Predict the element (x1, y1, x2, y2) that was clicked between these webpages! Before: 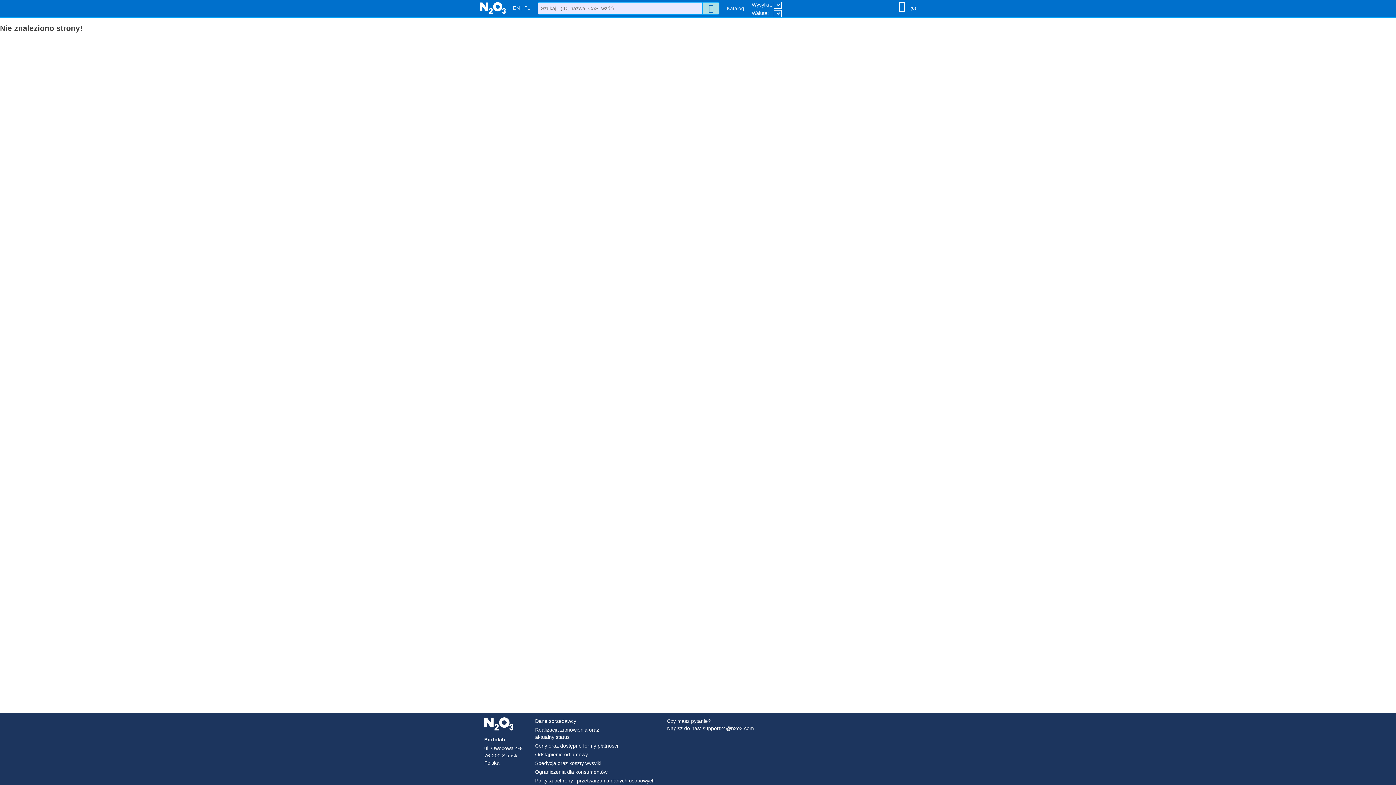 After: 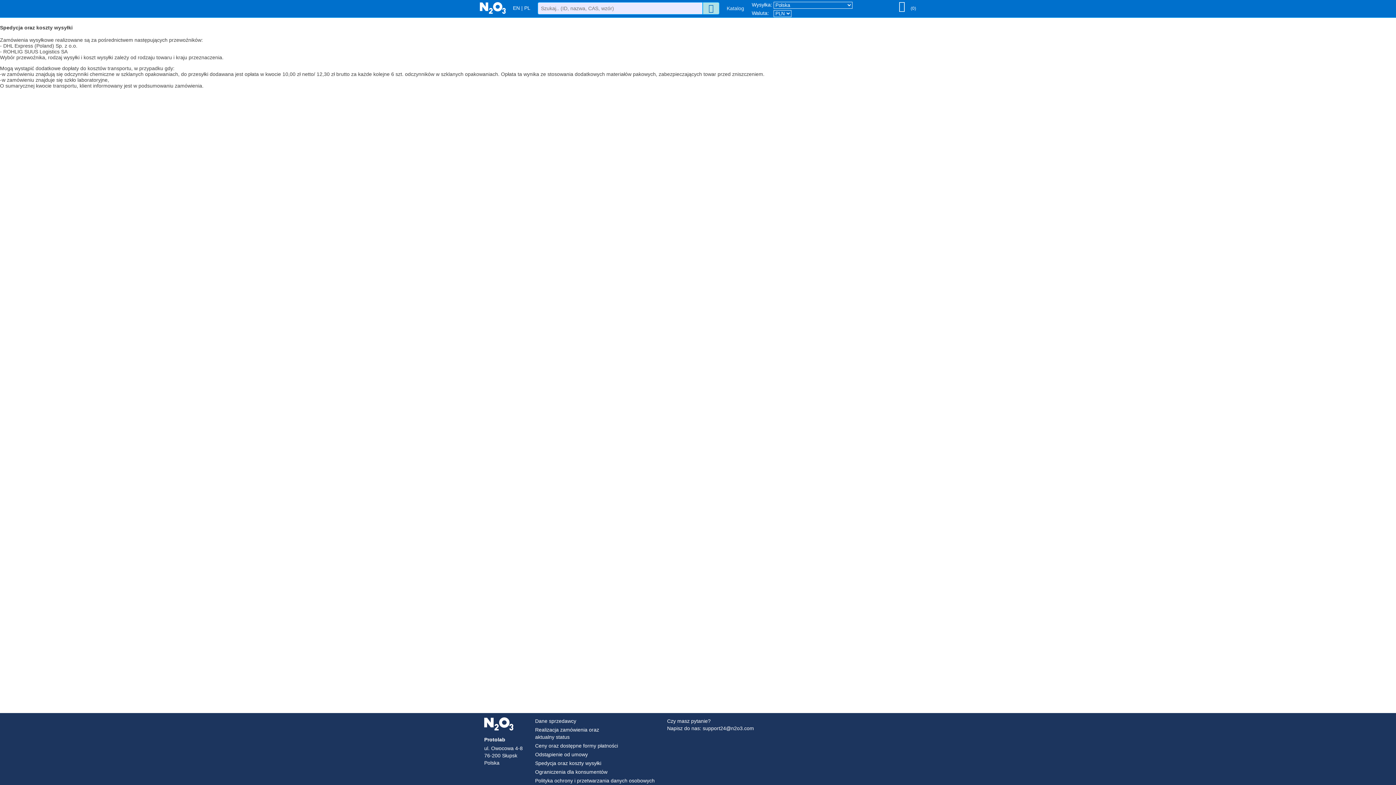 Action: label: Spedycja oraz koszty wysyłki bbox: (535, 760, 601, 766)